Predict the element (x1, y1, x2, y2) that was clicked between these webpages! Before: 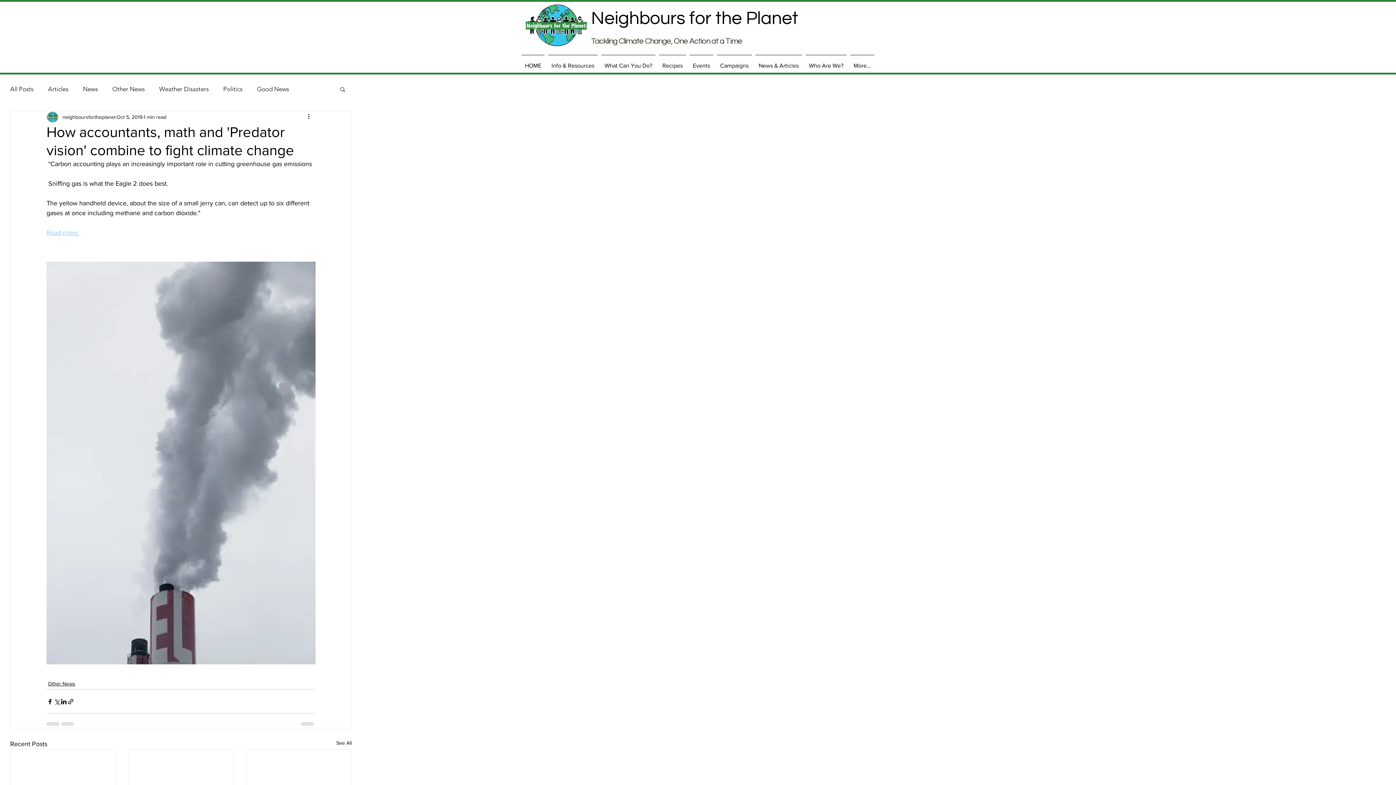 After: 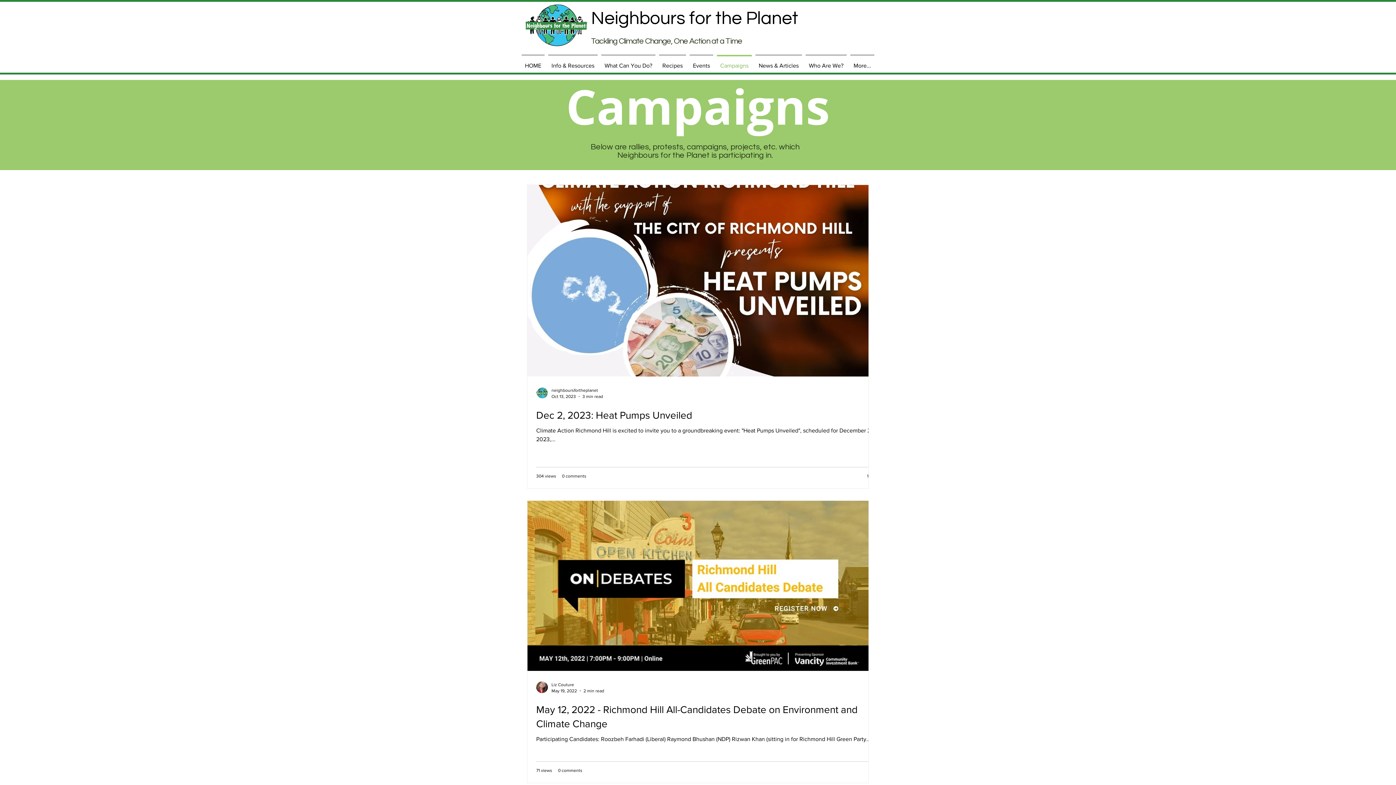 Action: label: Campaigns bbox: (715, 54, 753, 69)